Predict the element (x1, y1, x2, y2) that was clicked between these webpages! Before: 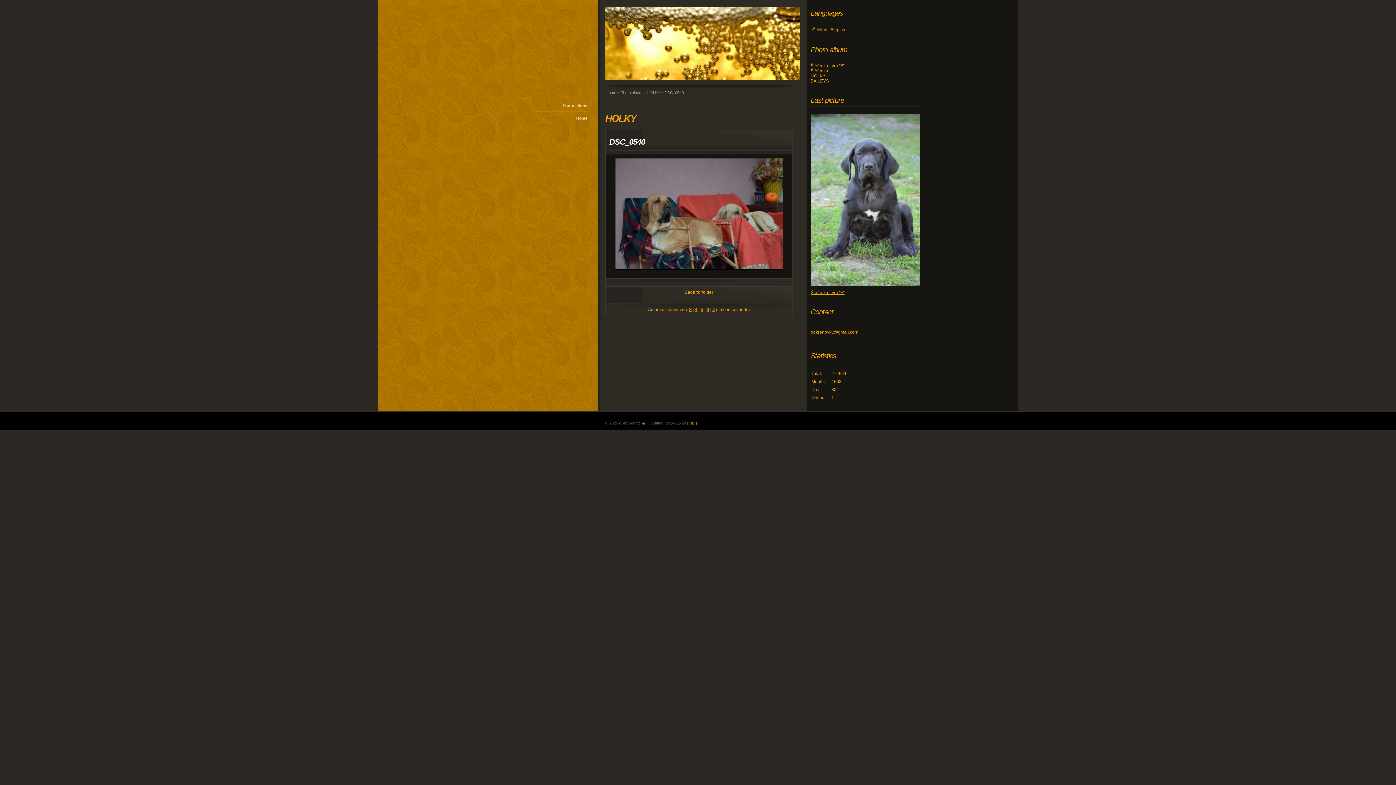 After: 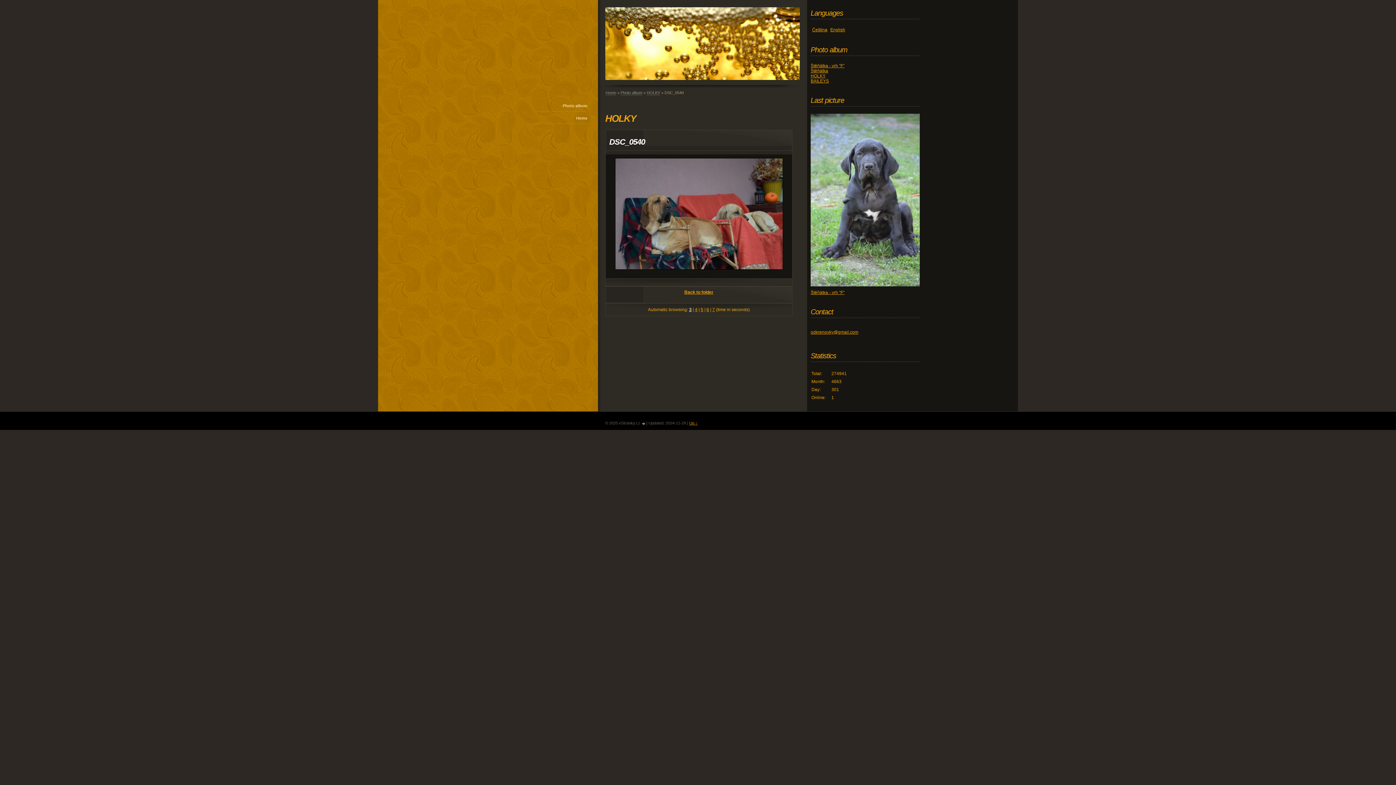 Action: bbox: (689, 307, 691, 312) label: 3